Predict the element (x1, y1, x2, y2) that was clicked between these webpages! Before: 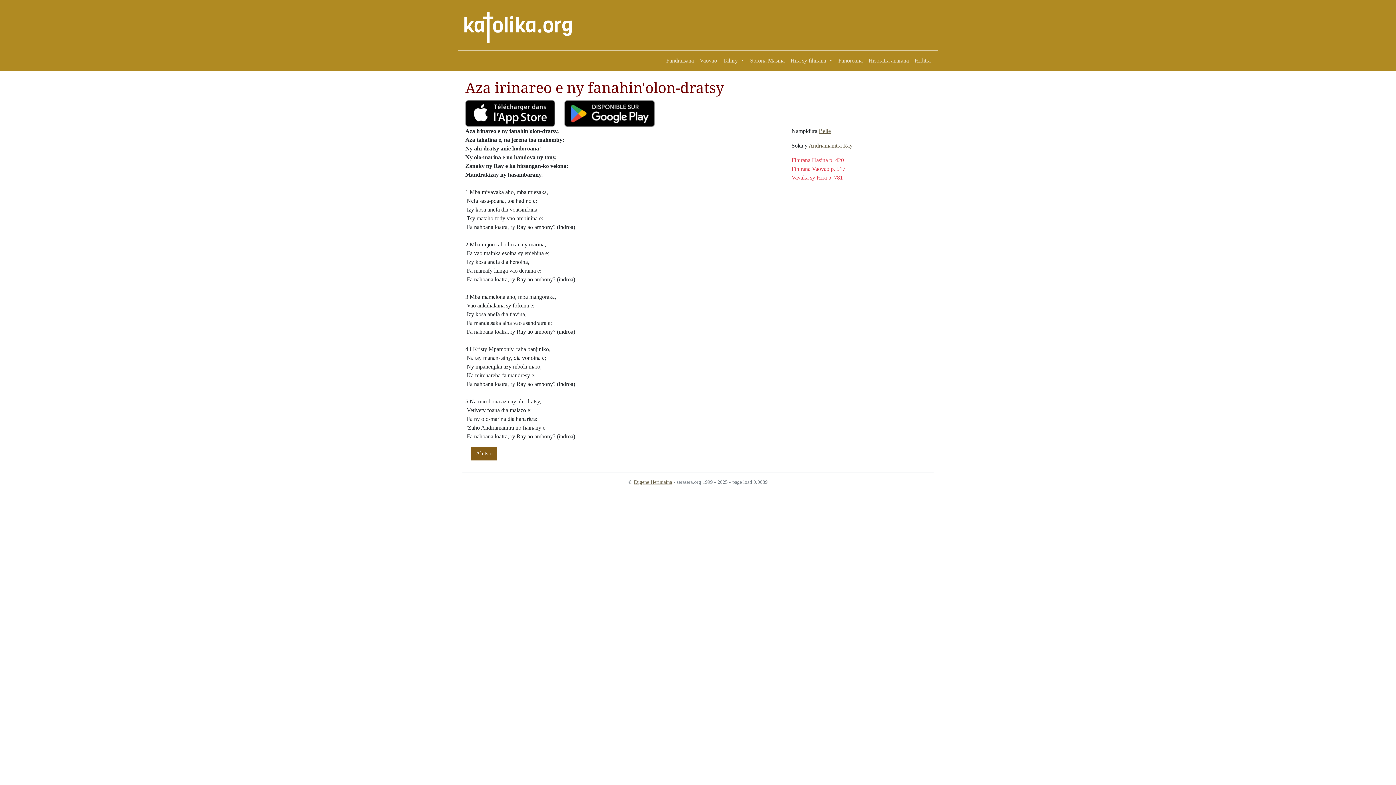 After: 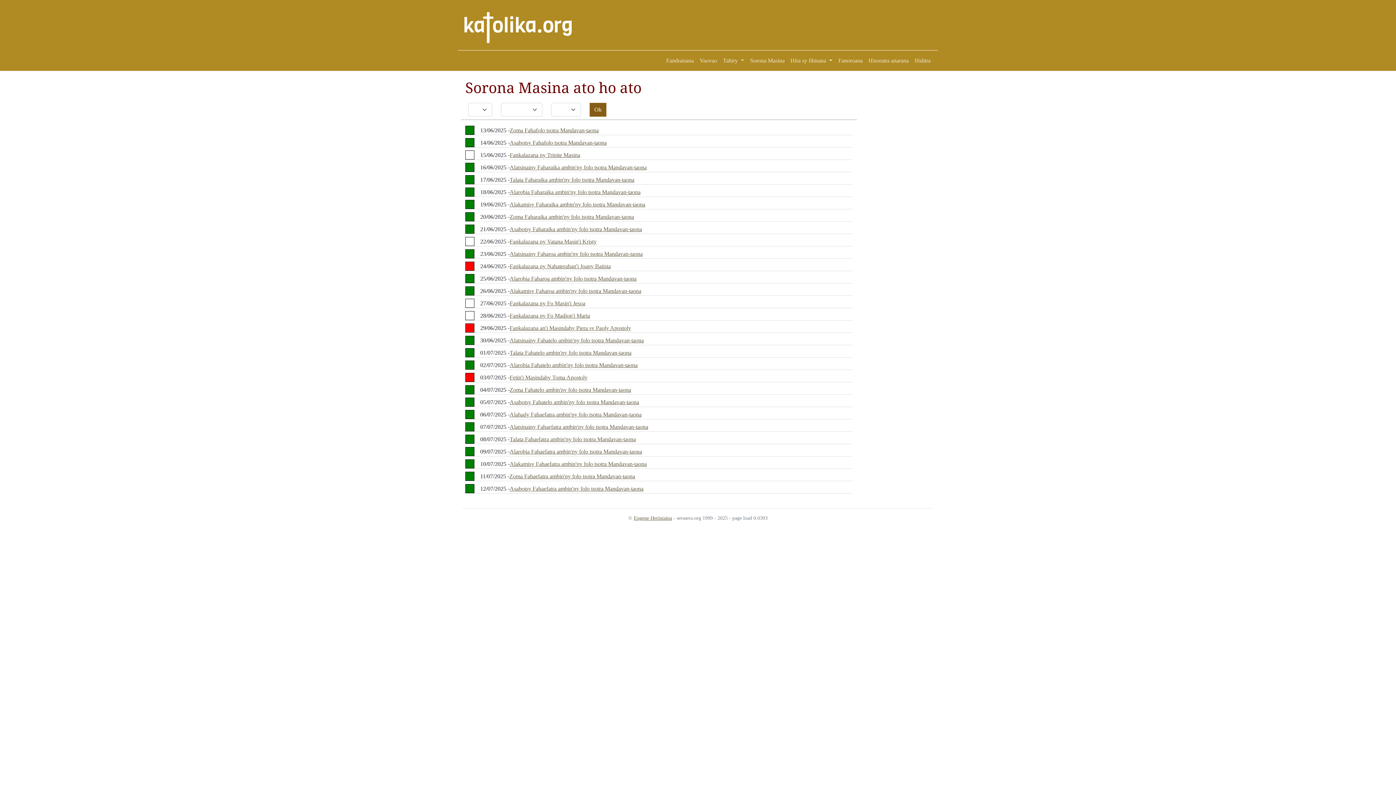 Action: bbox: (747, 53, 787, 68) label: Sorona Masina